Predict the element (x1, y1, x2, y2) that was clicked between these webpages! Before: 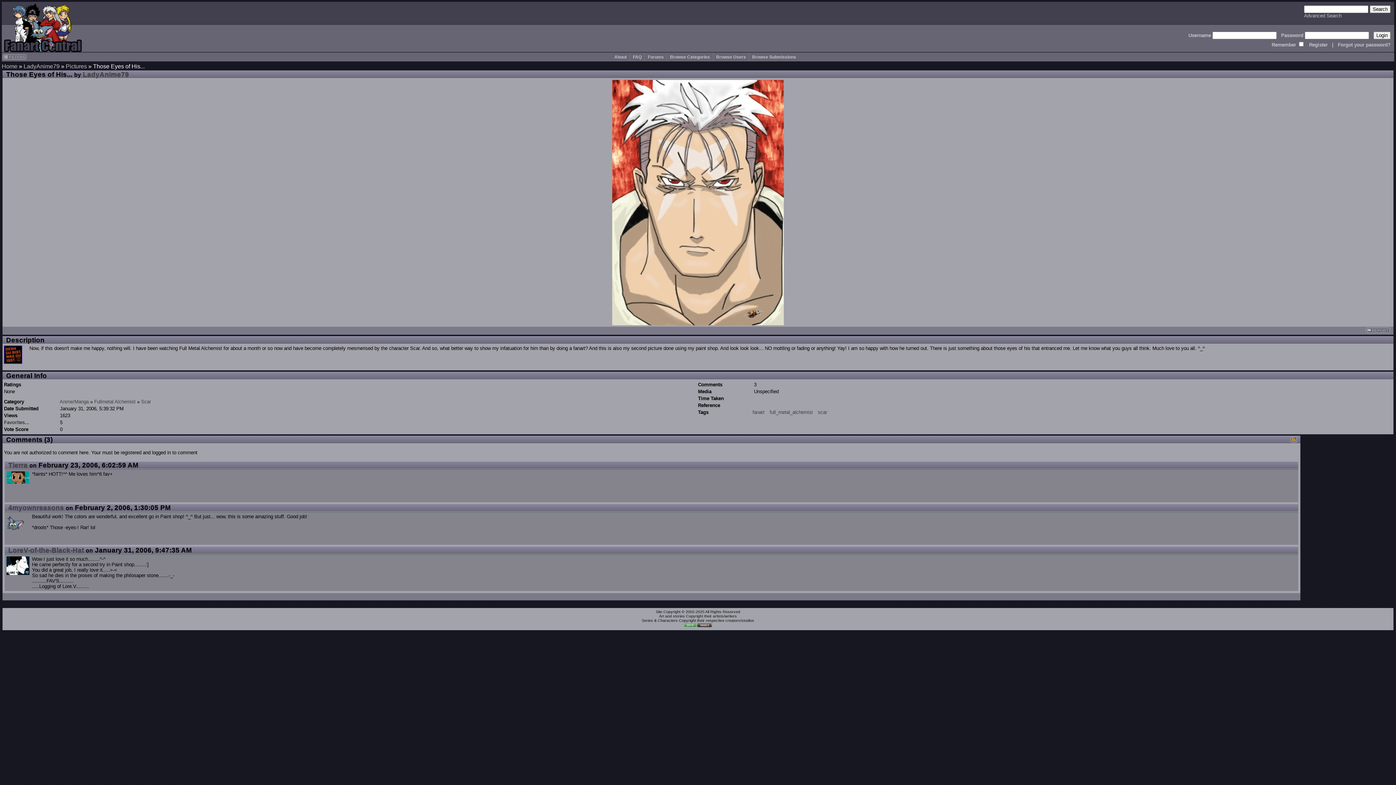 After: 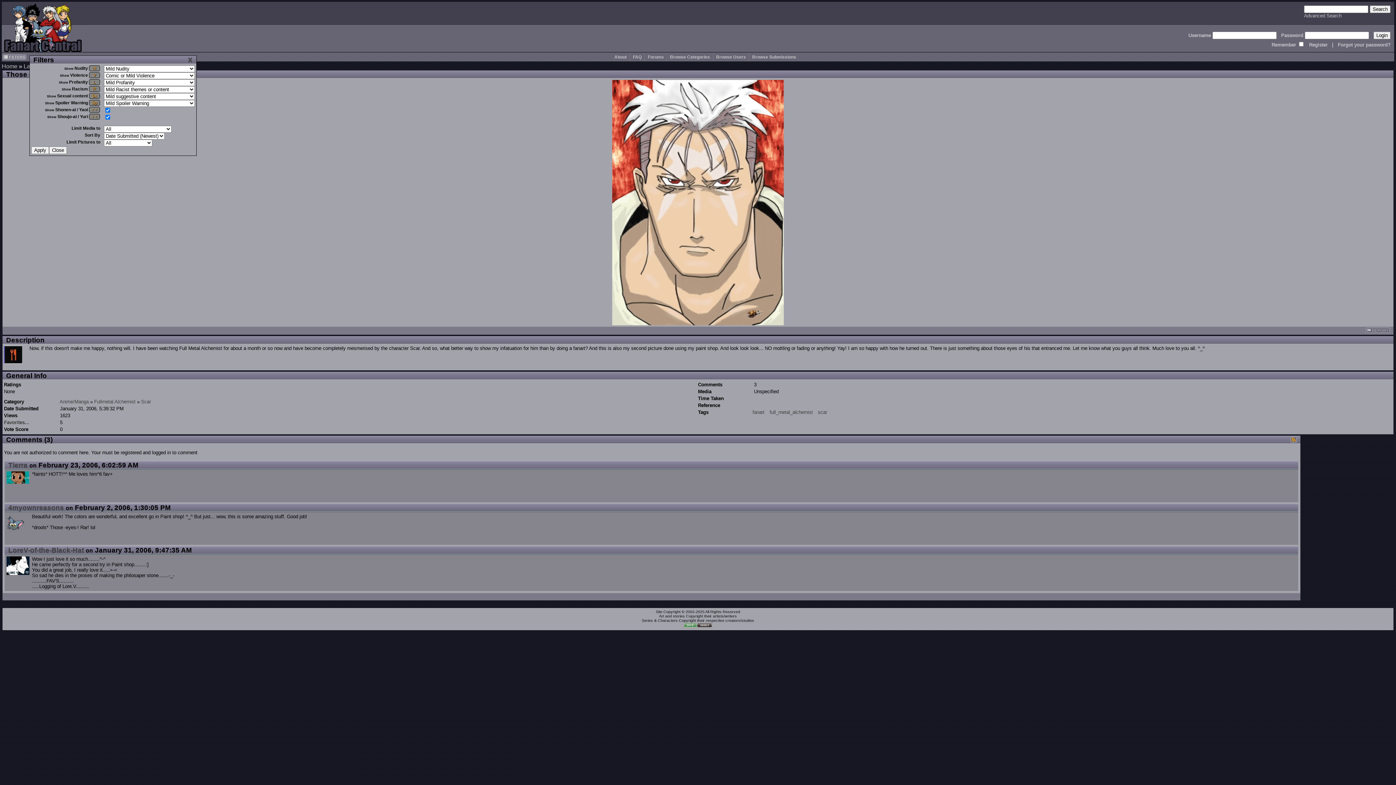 Action: bbox: (4, 54, 25, 59) label:  FILTERS